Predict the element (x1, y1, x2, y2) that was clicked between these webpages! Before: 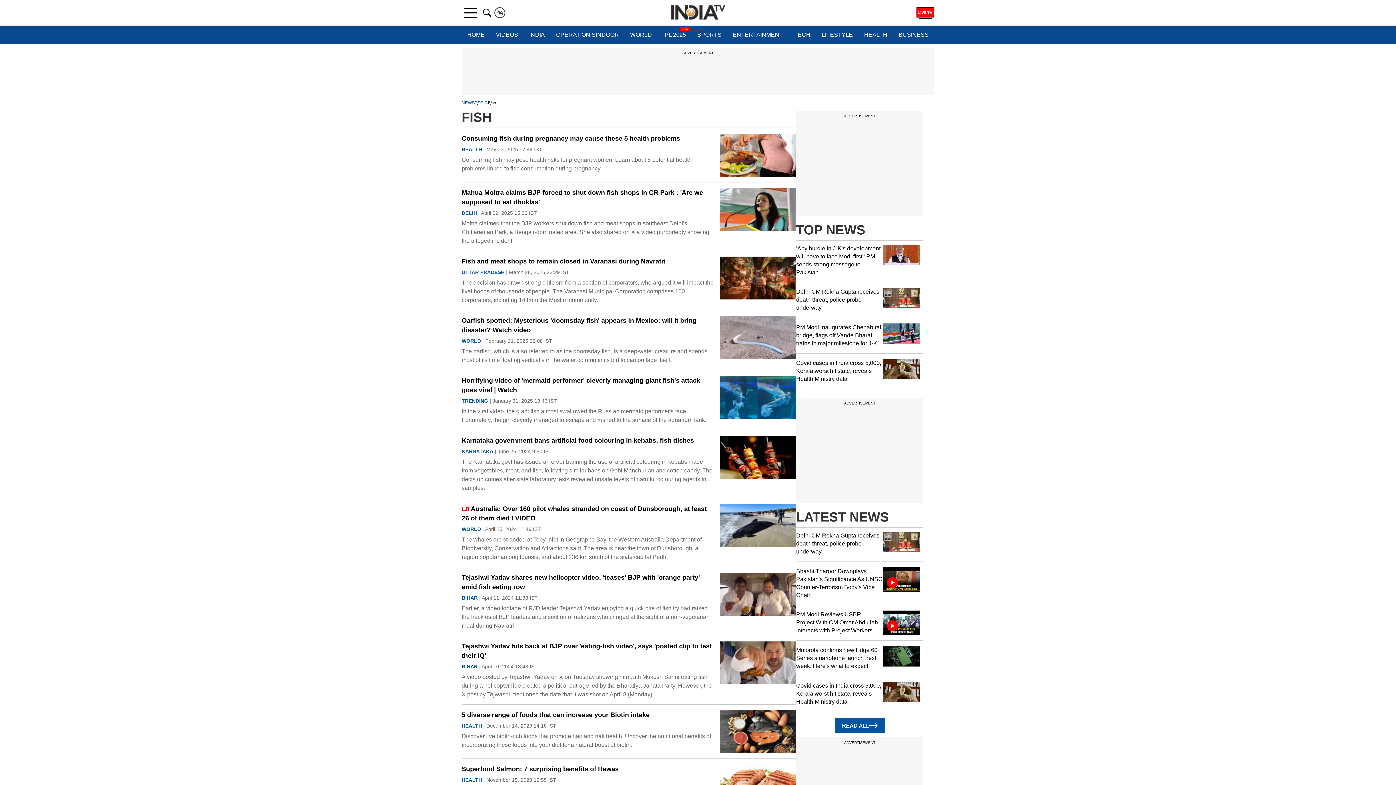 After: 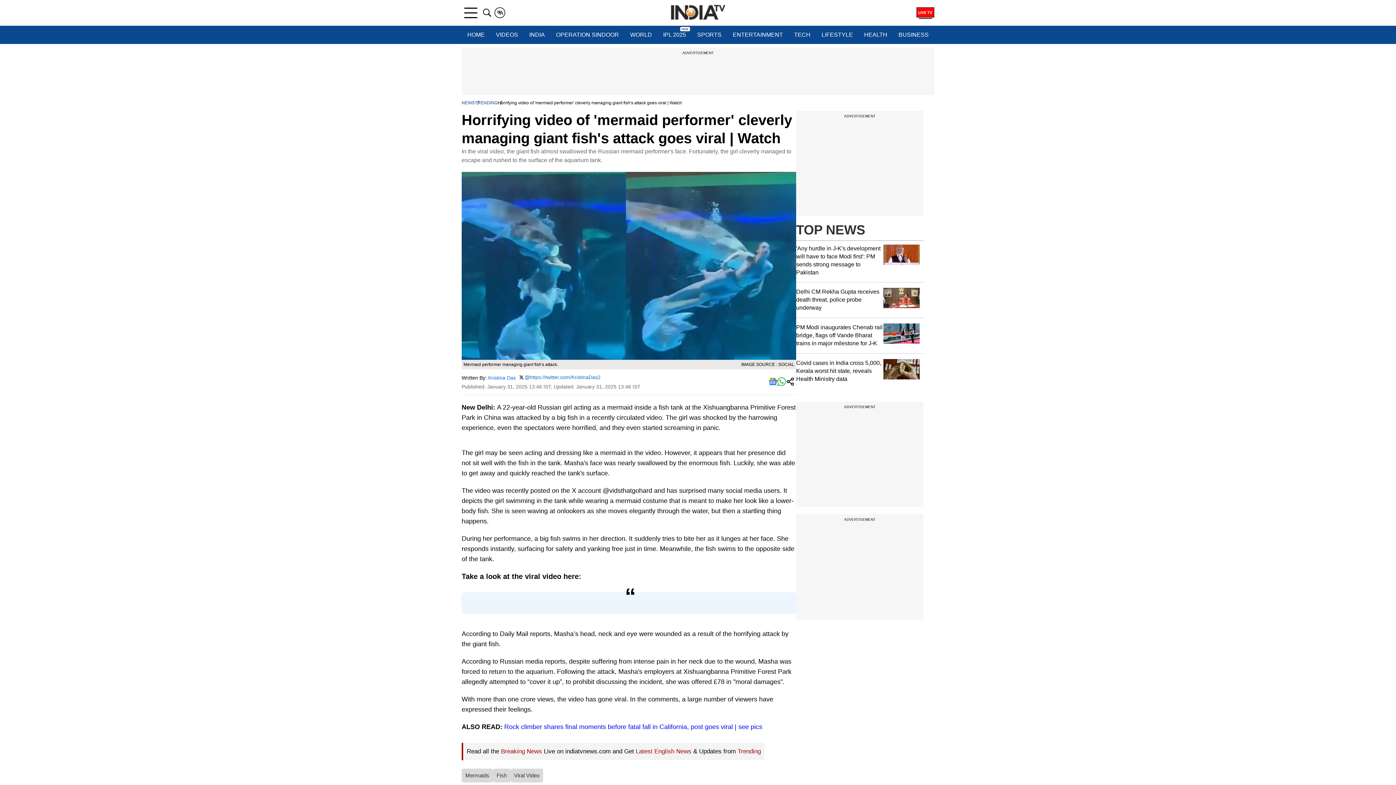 Action: label: Horrifying video of 'mermaid performer' cleverly managing giant fish's attack goes viral | Watch bbox: (461, 376, 714, 394)